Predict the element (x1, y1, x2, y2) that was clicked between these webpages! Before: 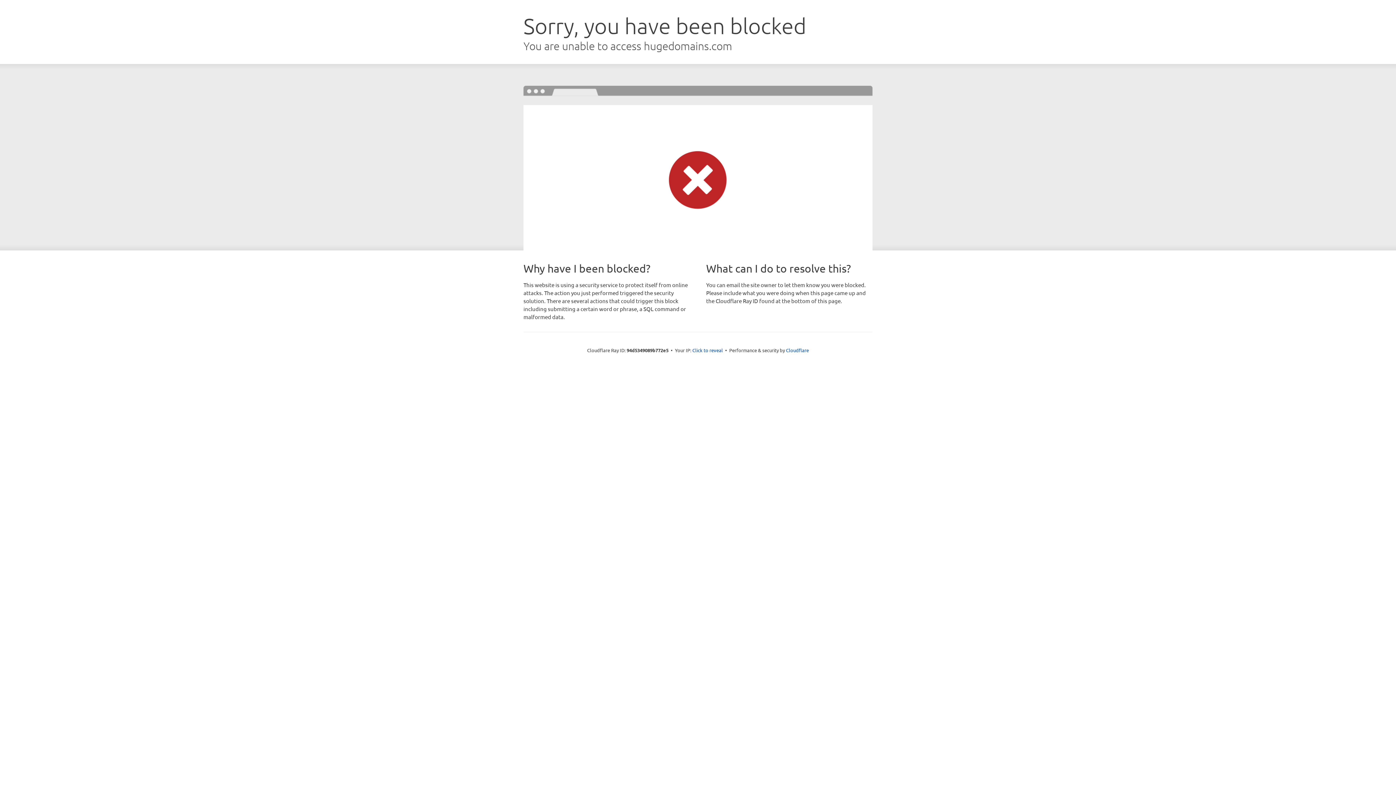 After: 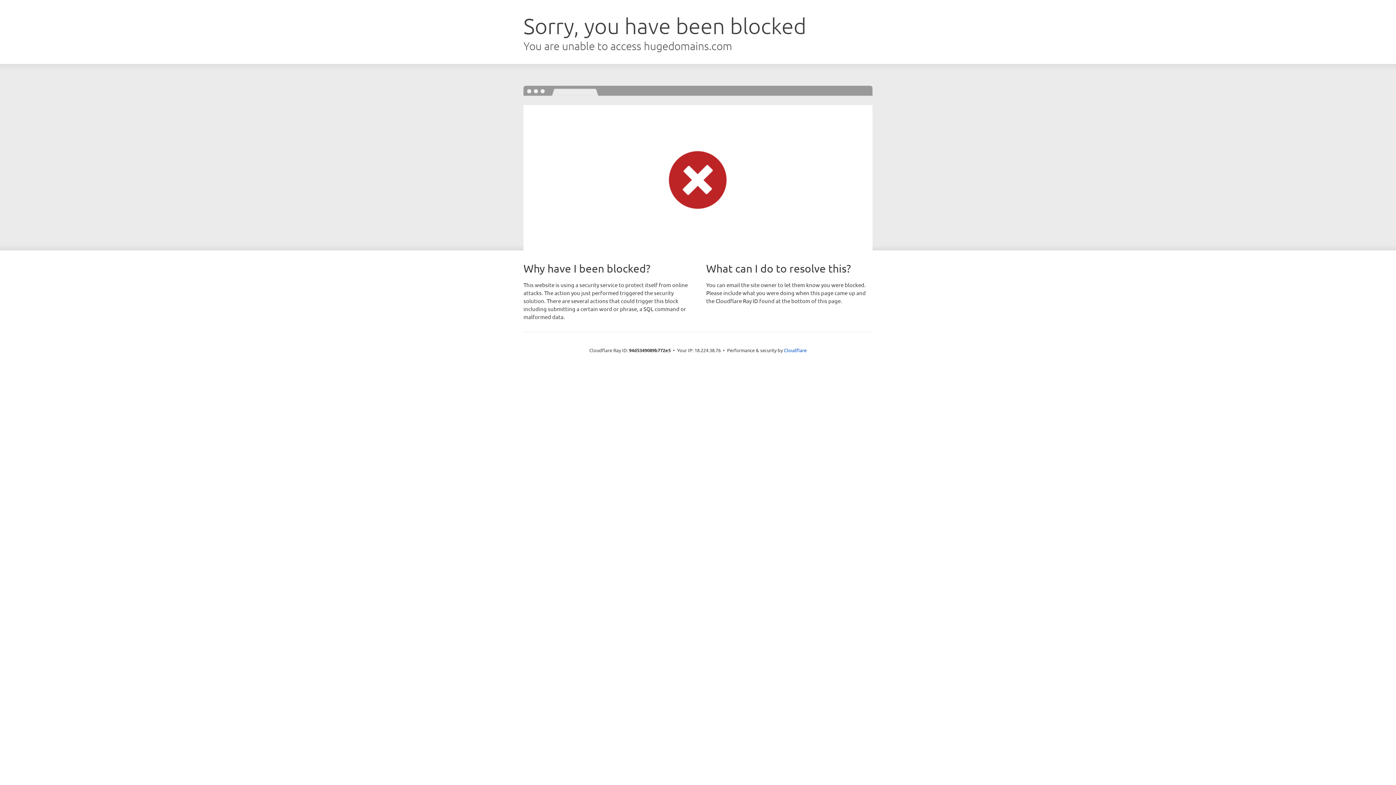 Action: bbox: (692, 346, 723, 353) label: Click to reveal